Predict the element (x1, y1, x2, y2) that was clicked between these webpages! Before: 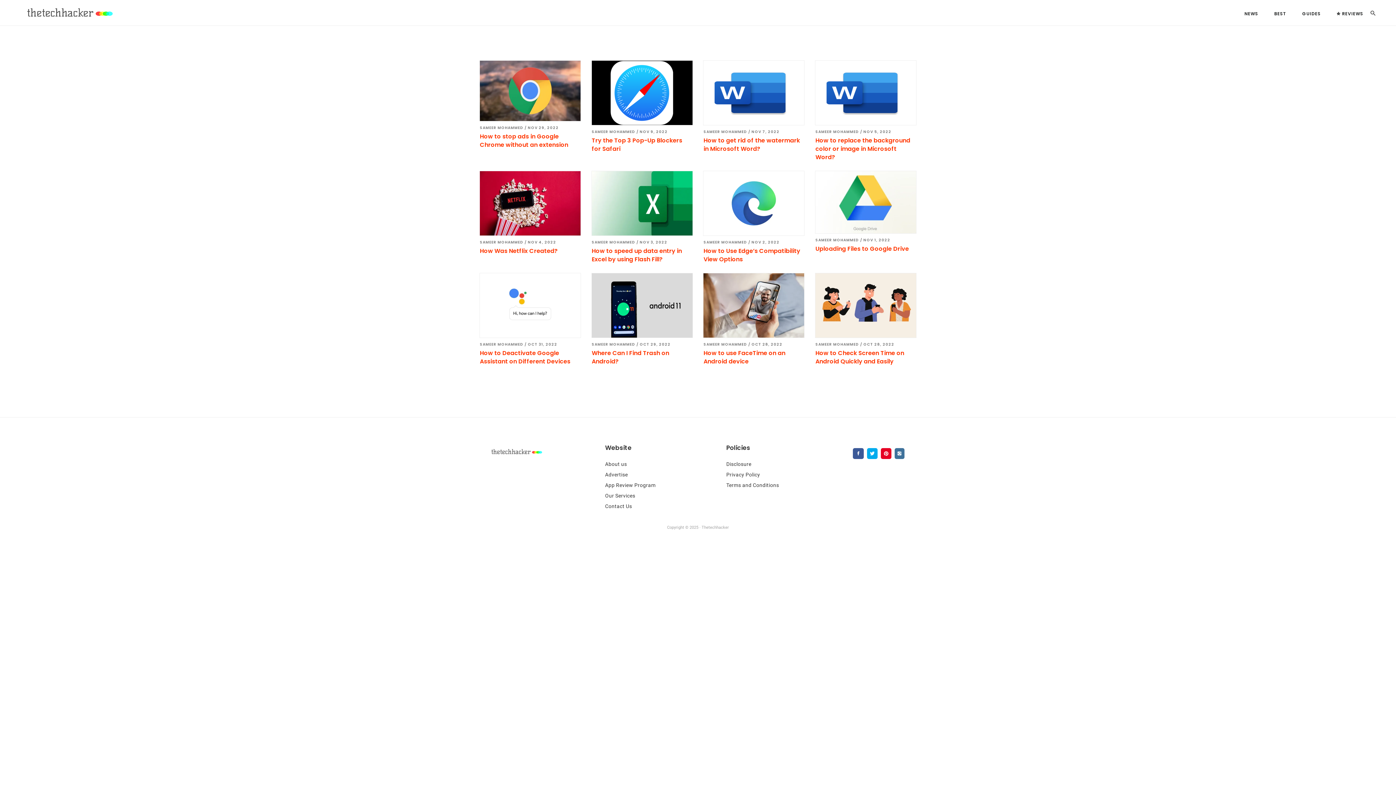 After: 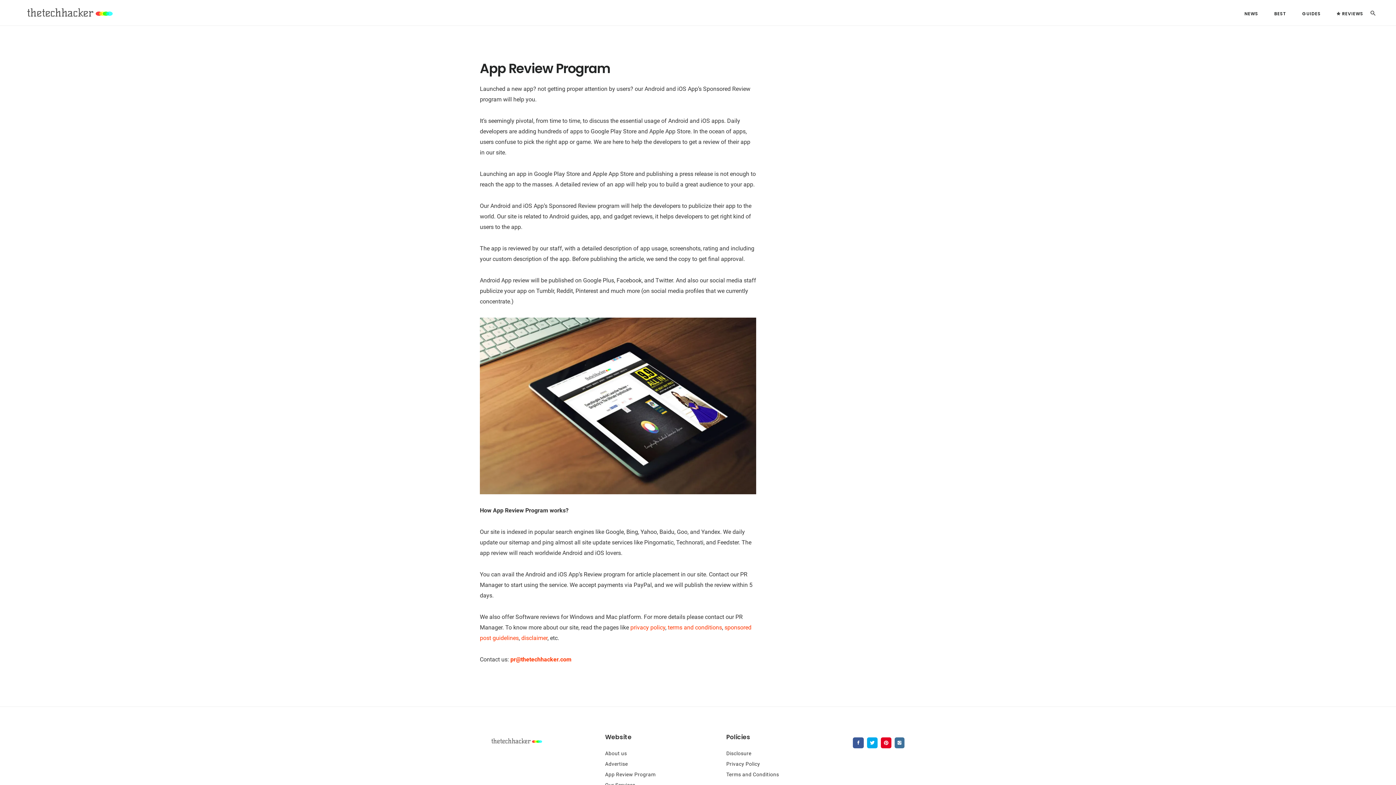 Action: label: App Review Program bbox: (605, 482, 655, 488)